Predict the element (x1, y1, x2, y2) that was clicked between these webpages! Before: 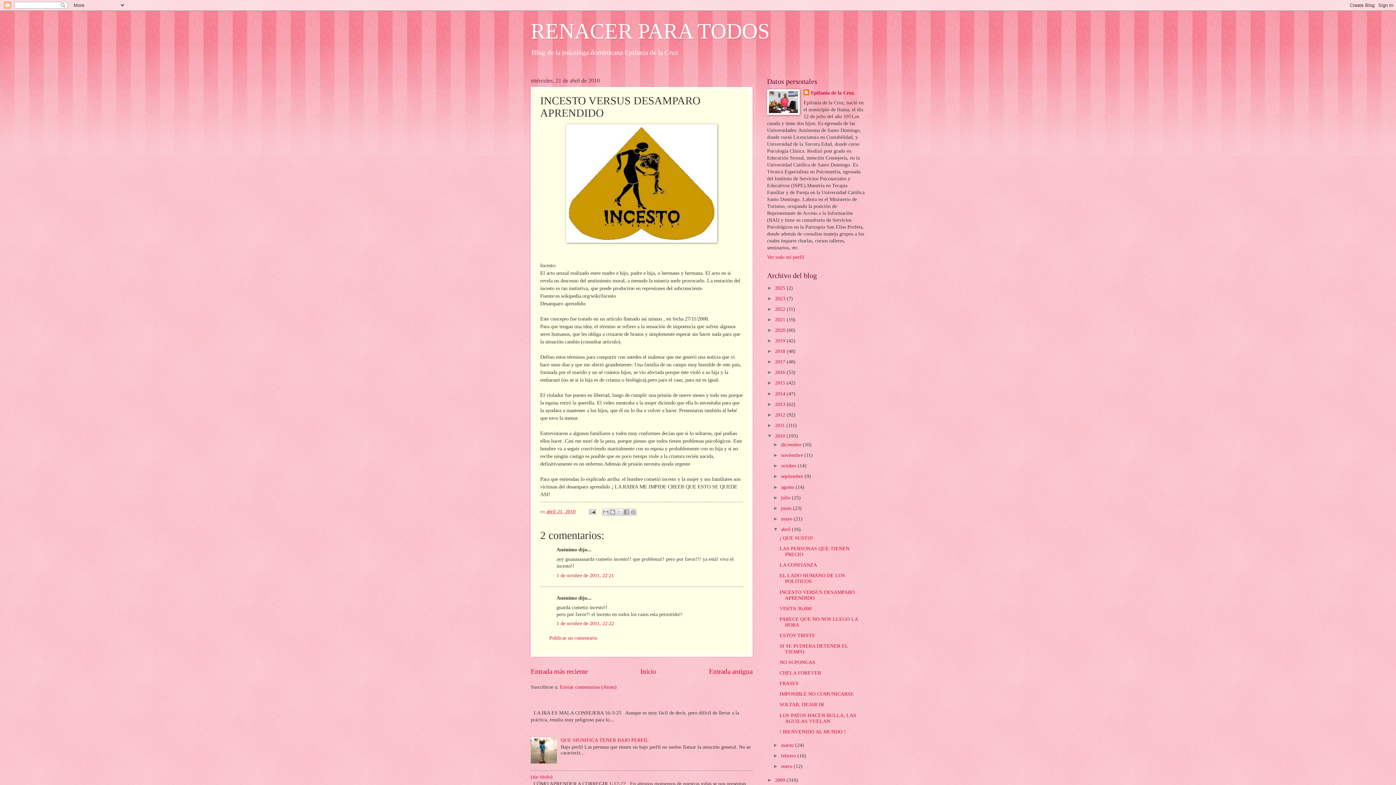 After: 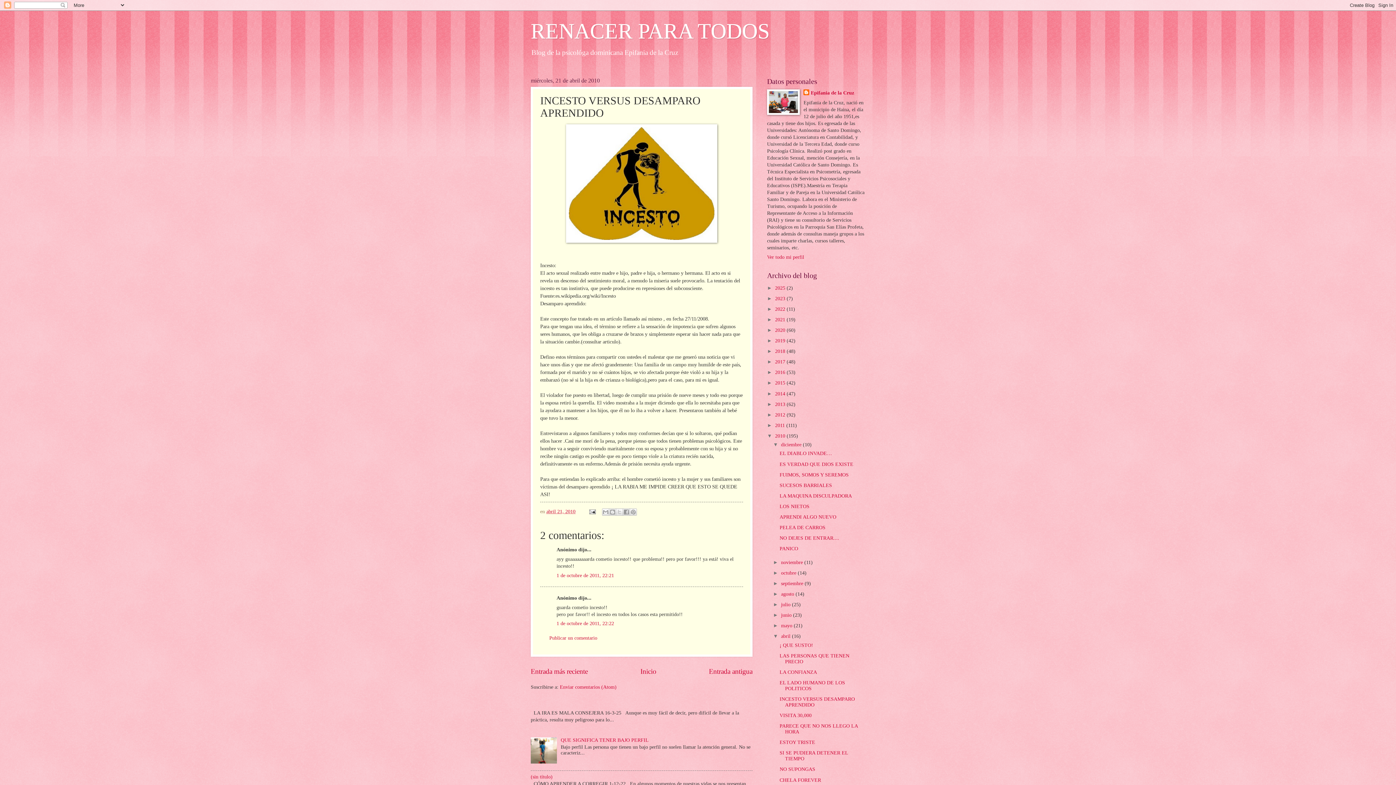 Action: bbox: (773, 442, 781, 447) label: ►  